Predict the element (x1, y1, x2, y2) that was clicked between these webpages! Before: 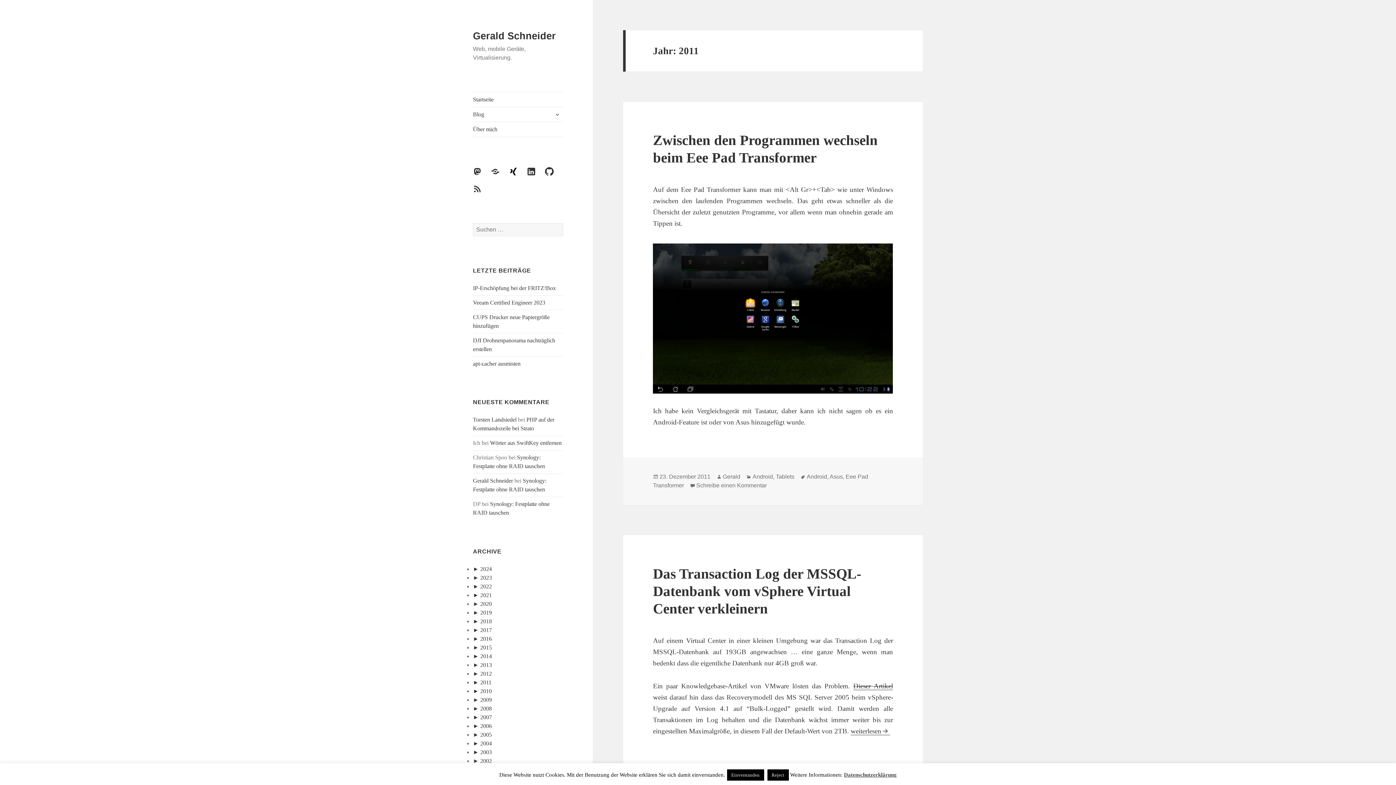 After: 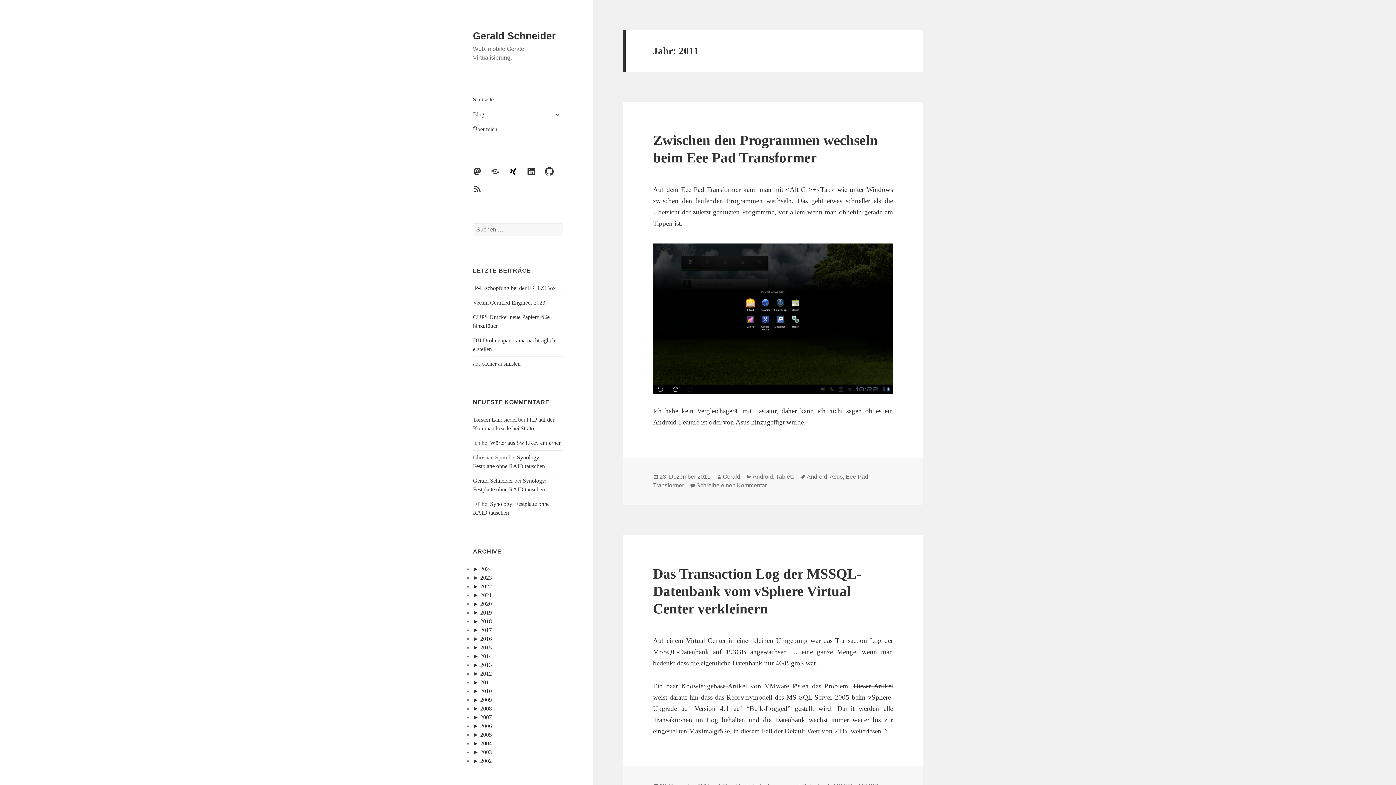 Action: bbox: (767, 769, 788, 781) label: Reject